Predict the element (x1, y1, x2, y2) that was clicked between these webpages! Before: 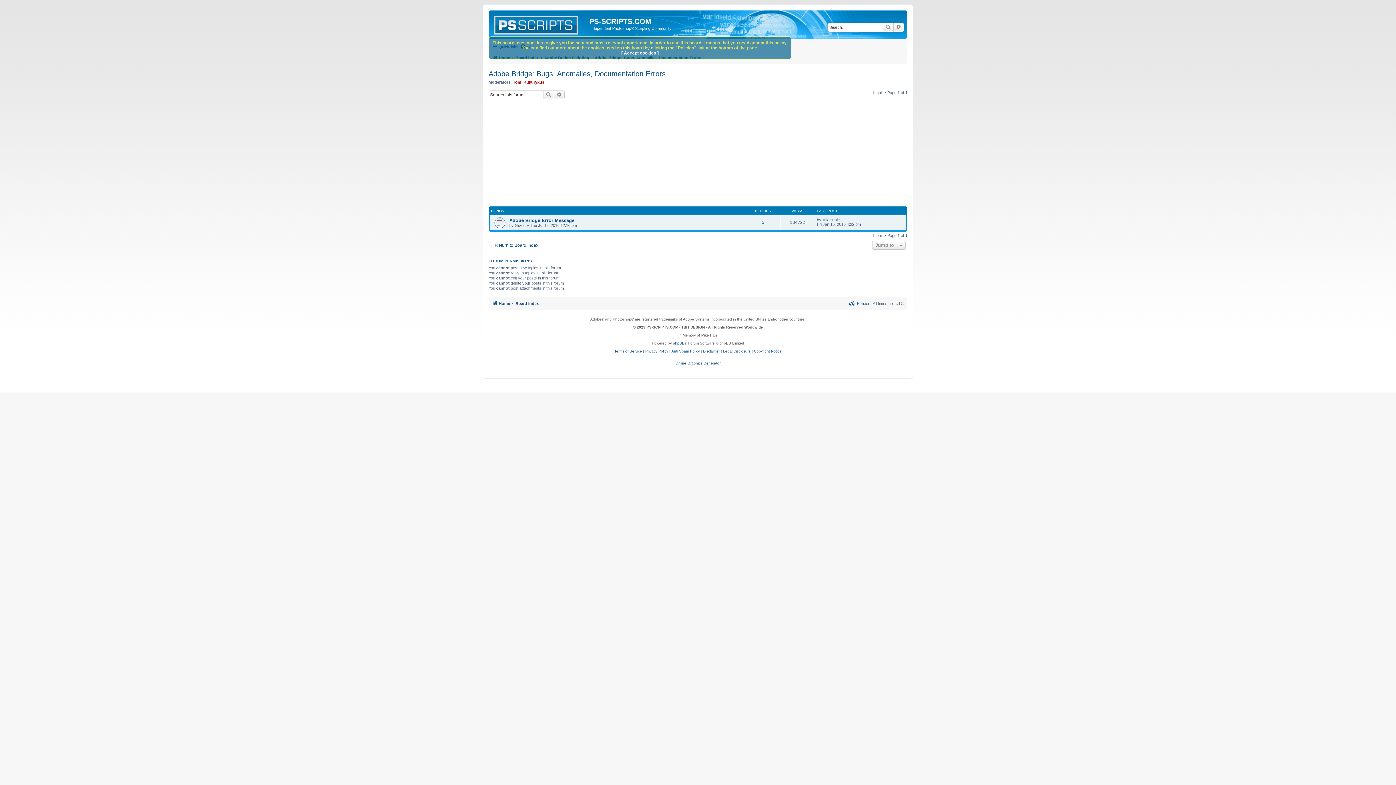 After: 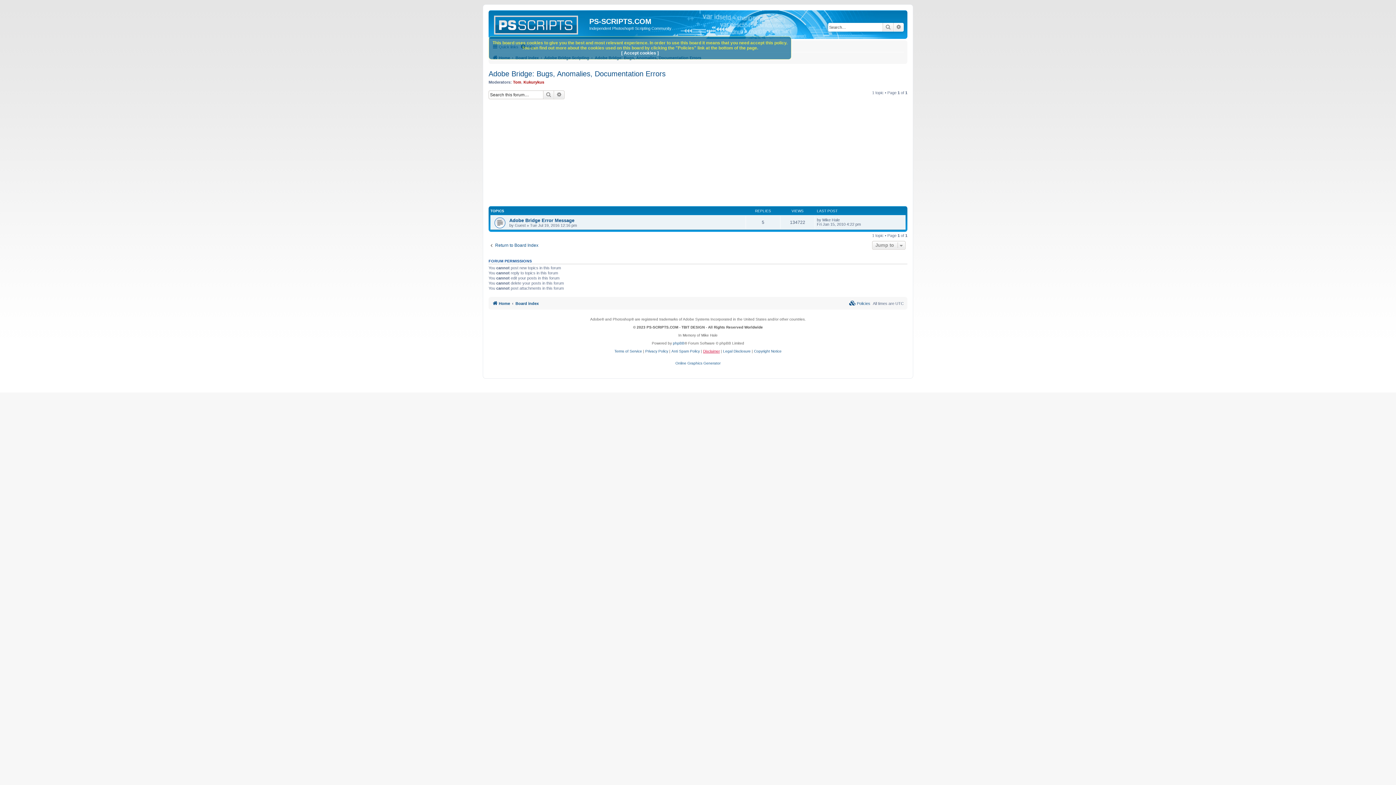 Action: bbox: (703, 349, 720, 353) label: Disclaimer